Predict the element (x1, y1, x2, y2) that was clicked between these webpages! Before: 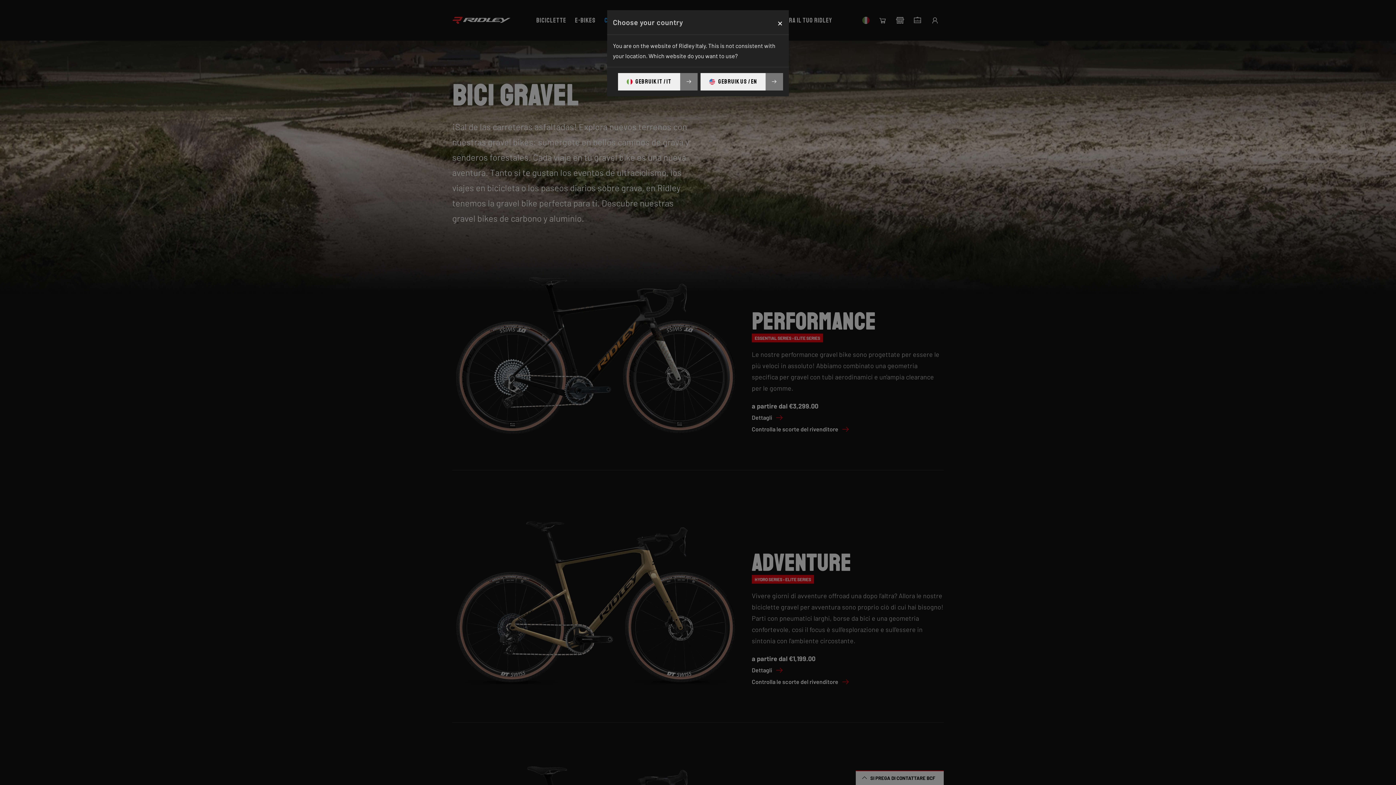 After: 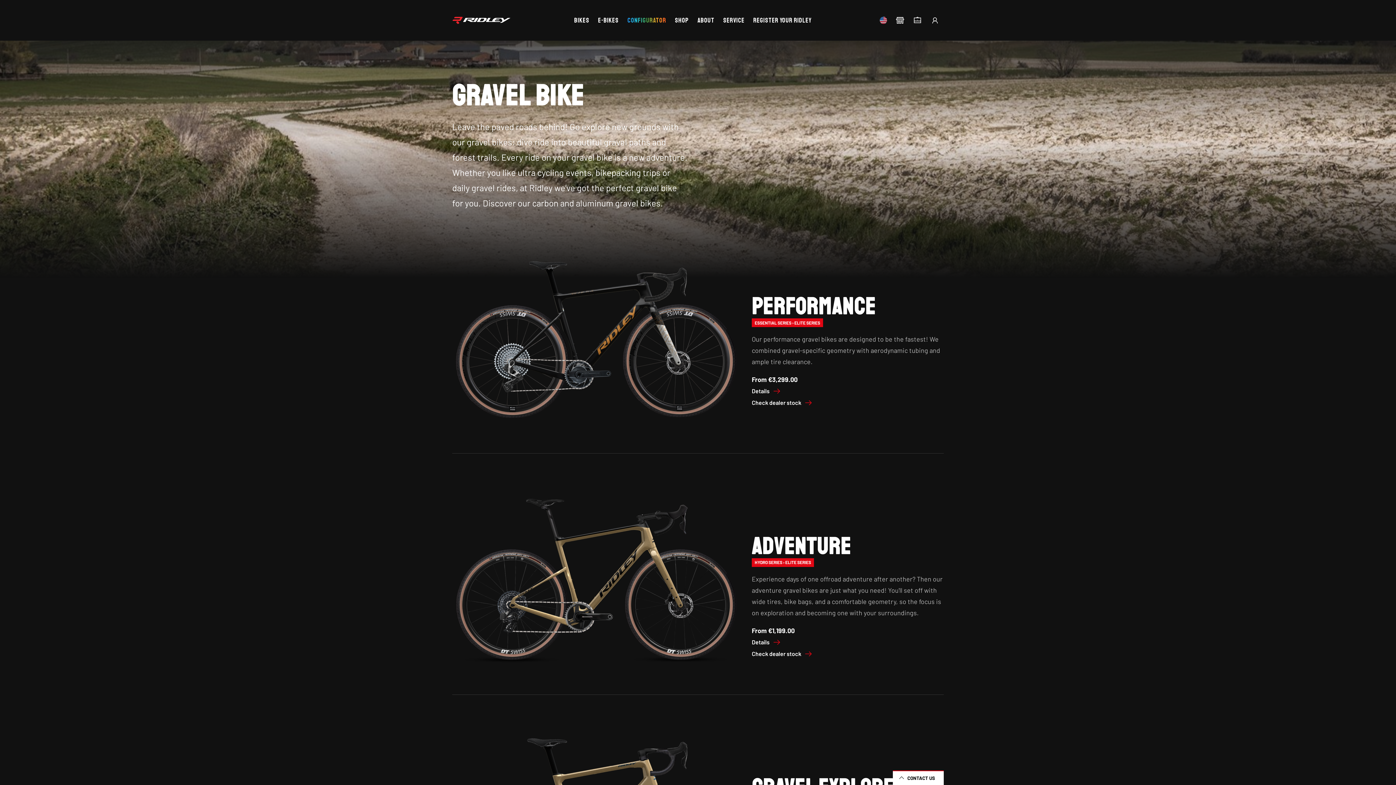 Action: bbox: (700, 73, 783, 90) label: GEBRUIK US / EN